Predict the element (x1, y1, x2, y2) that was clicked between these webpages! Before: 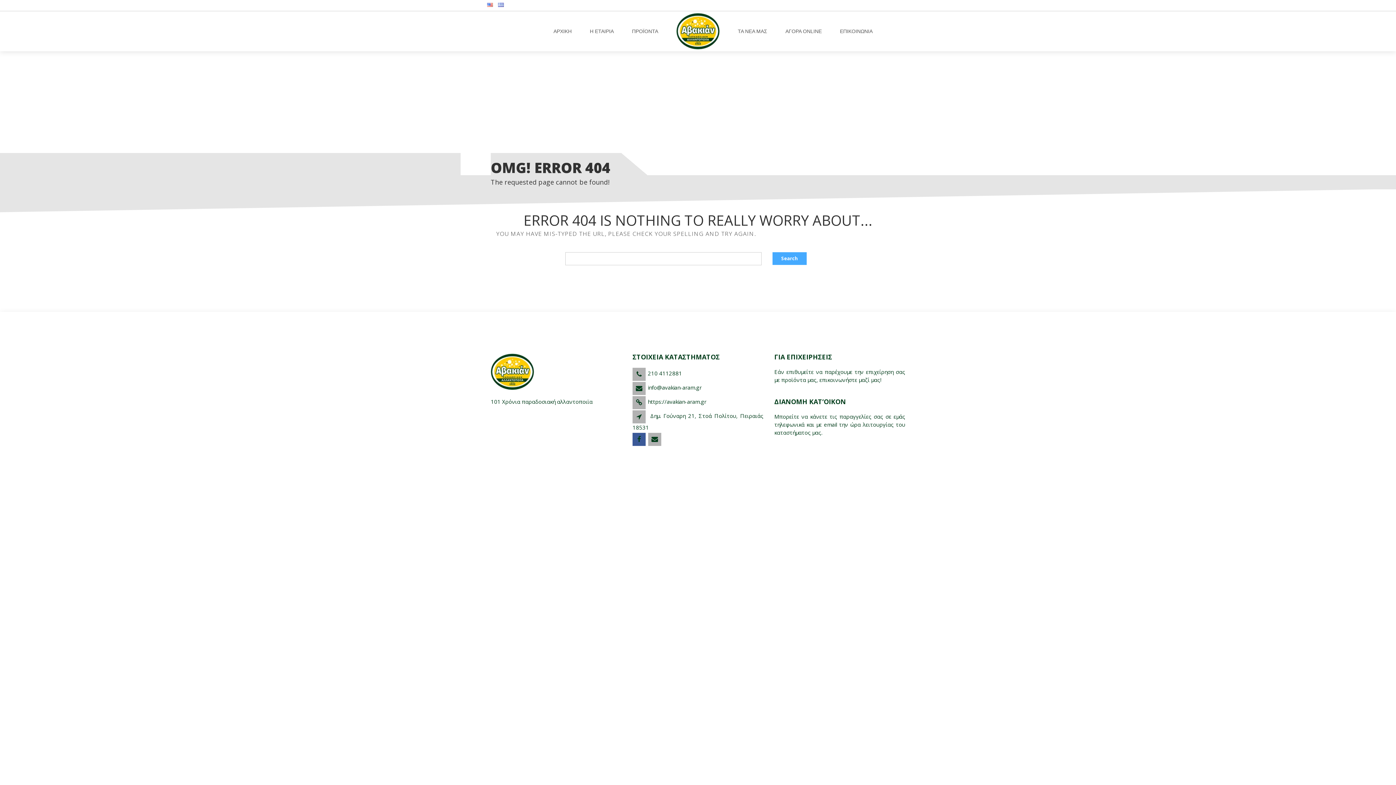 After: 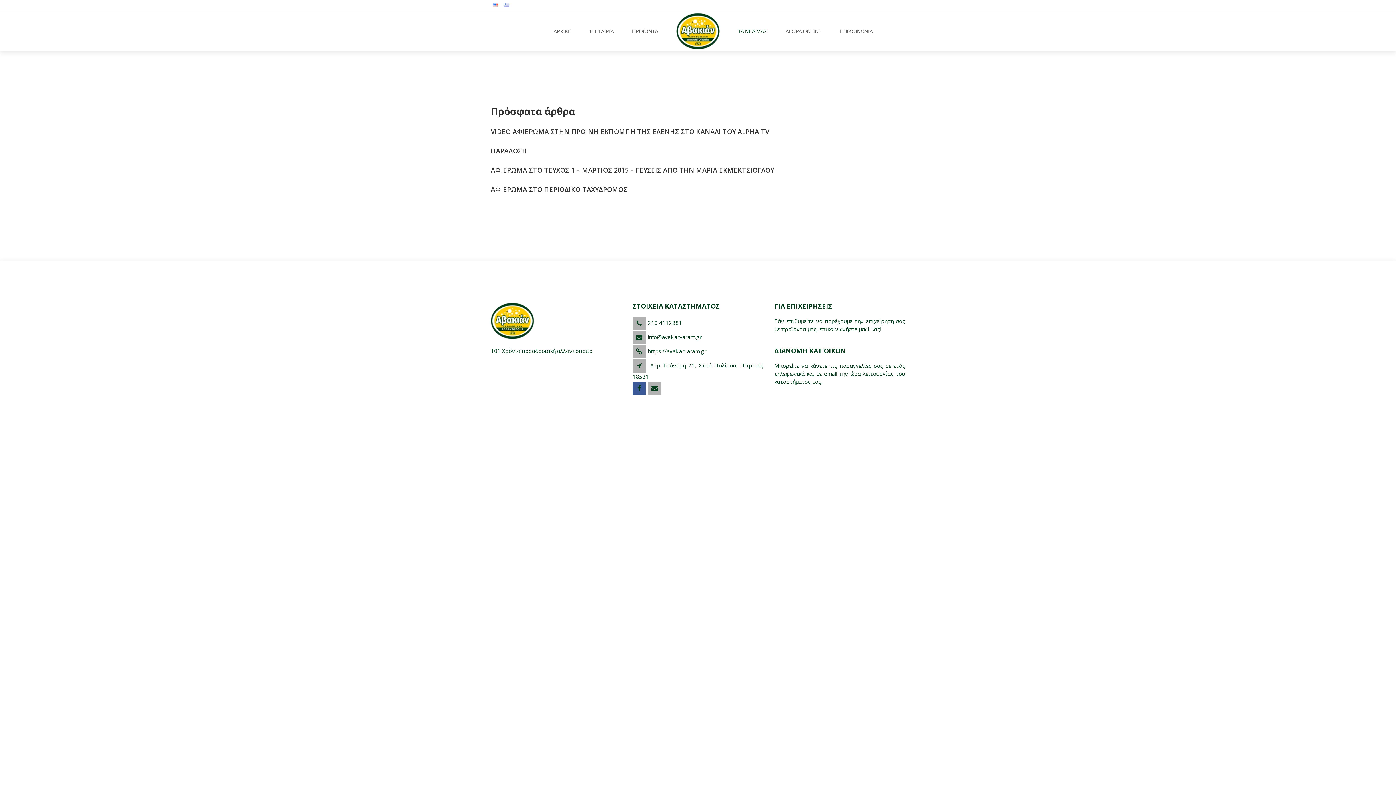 Action: bbox: (738, 26, 767, 35) label: ΤΑ ΝΕΑ ΜΑΣ